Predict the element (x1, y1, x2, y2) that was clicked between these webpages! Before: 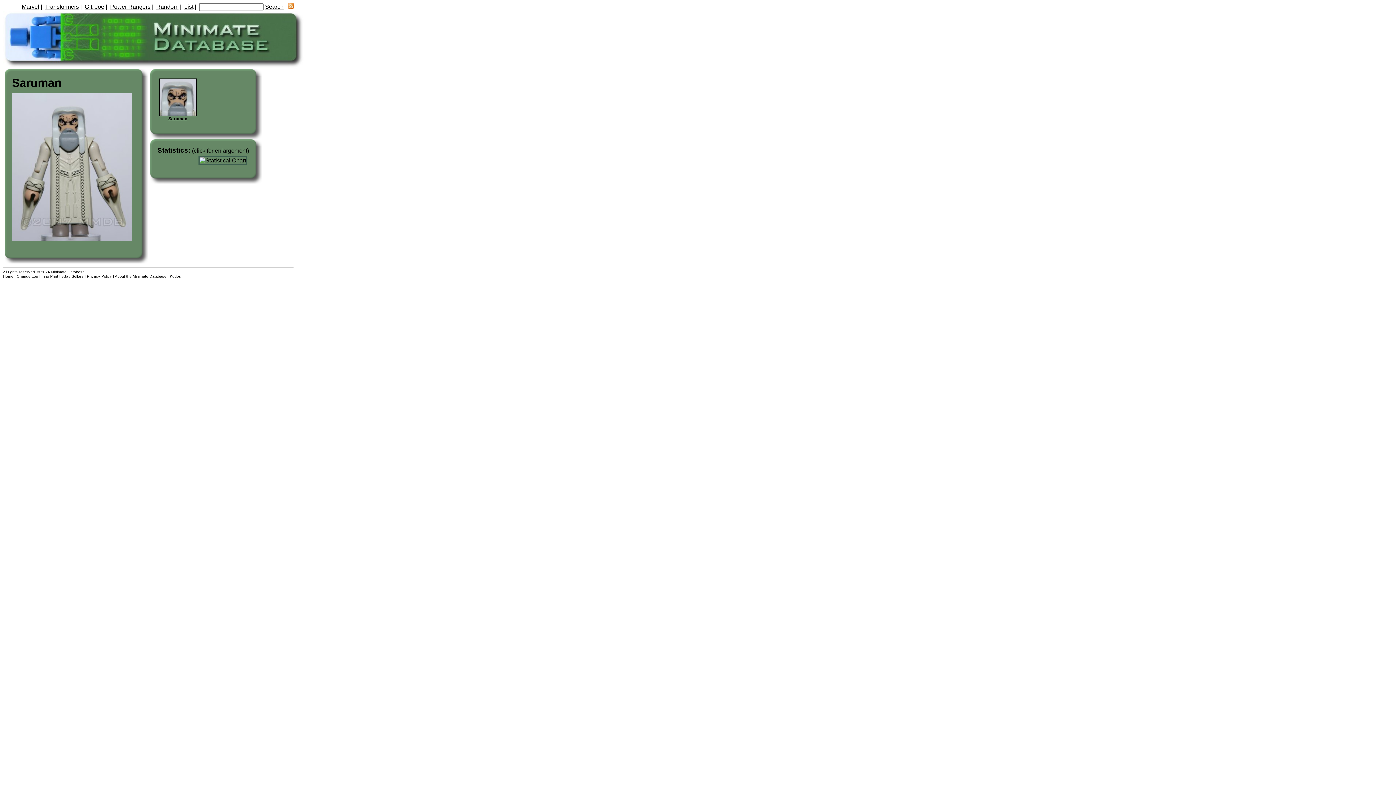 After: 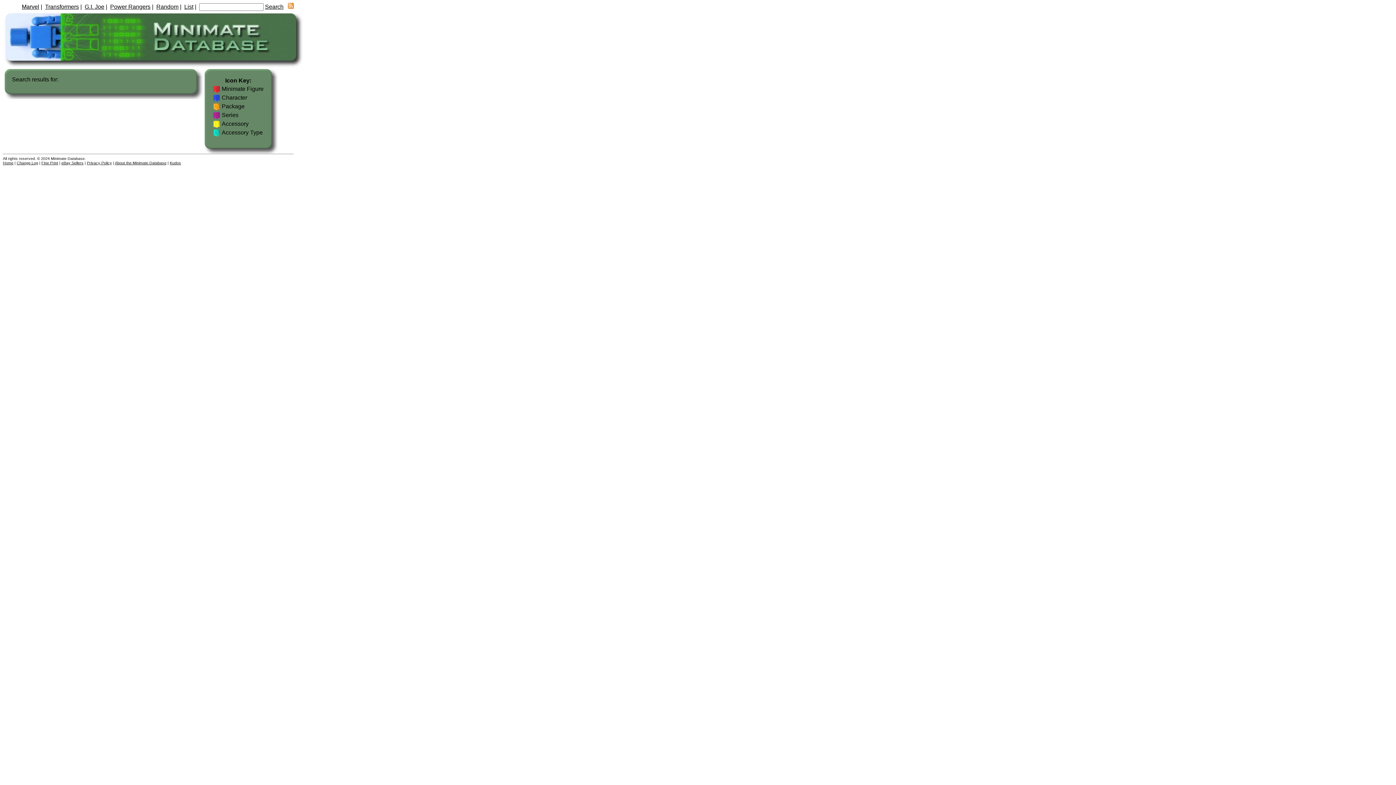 Action: bbox: (265, 3, 283, 9) label: Search